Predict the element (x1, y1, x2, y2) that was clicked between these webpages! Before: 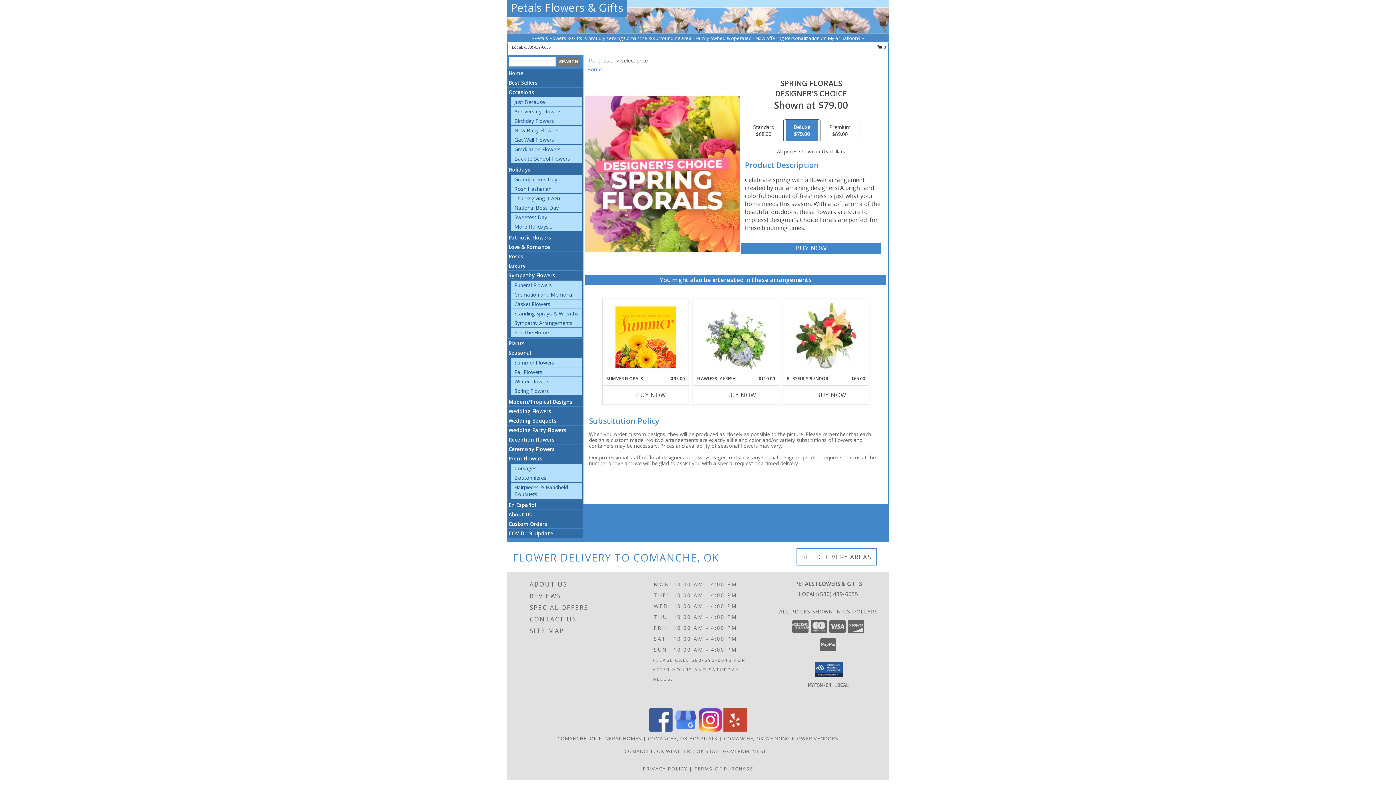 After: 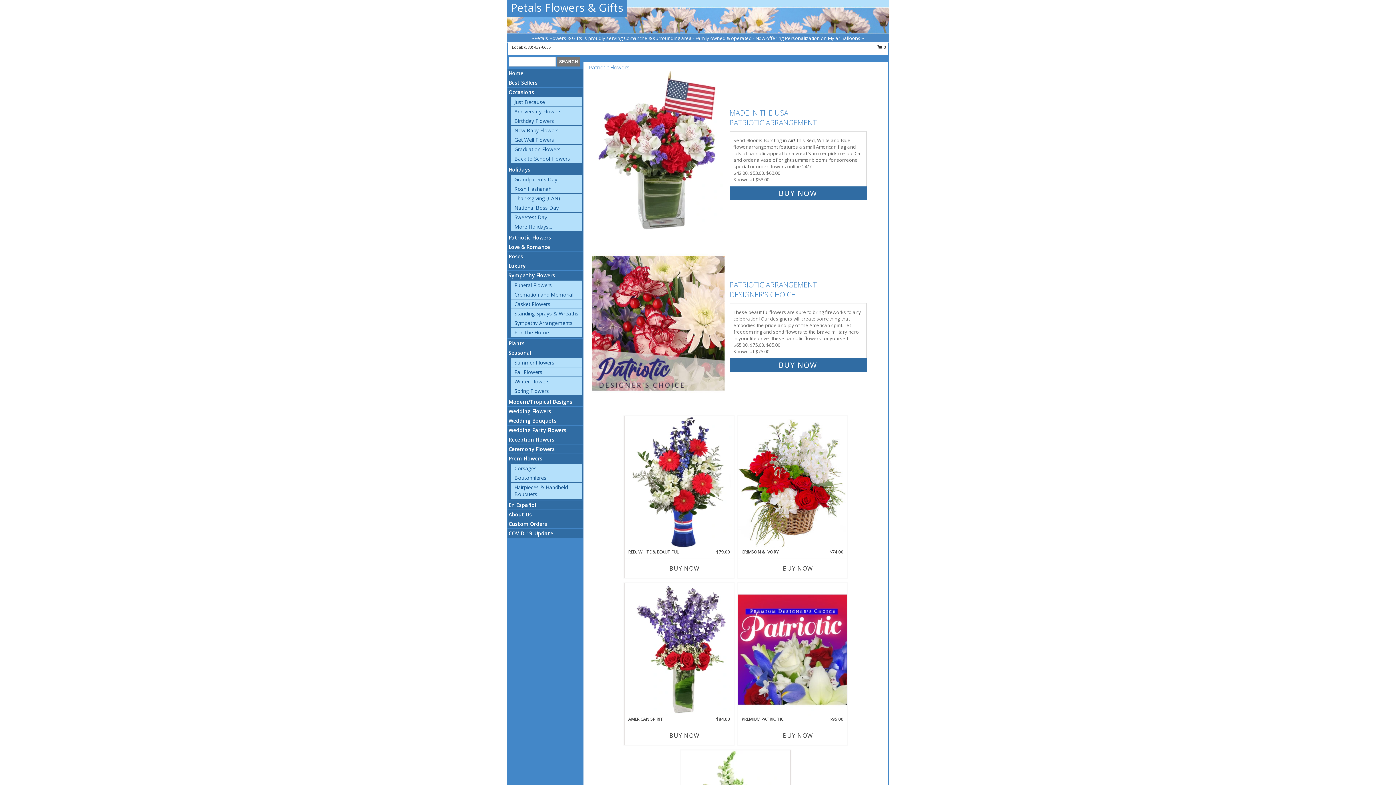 Action: bbox: (508, 234, 551, 241) label: Patriotic Flowers